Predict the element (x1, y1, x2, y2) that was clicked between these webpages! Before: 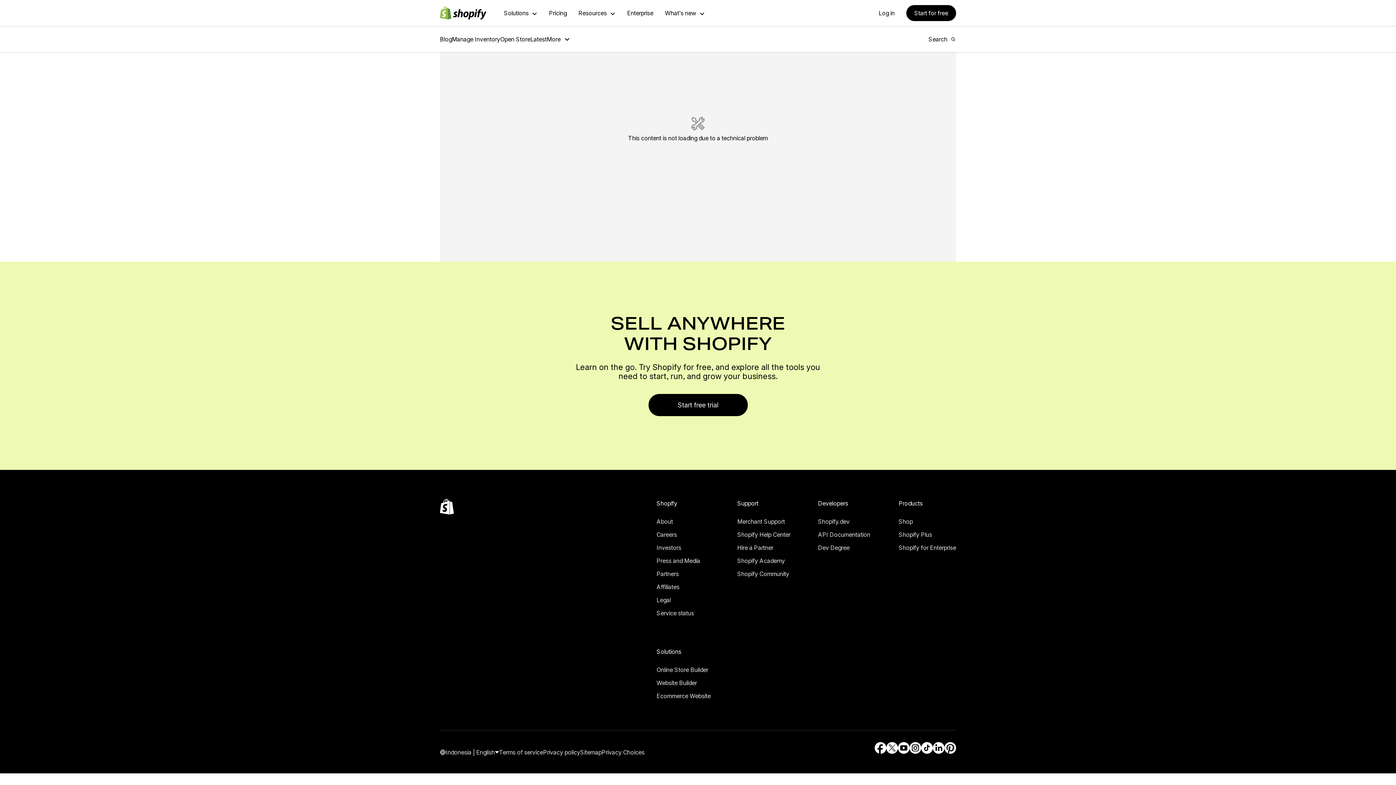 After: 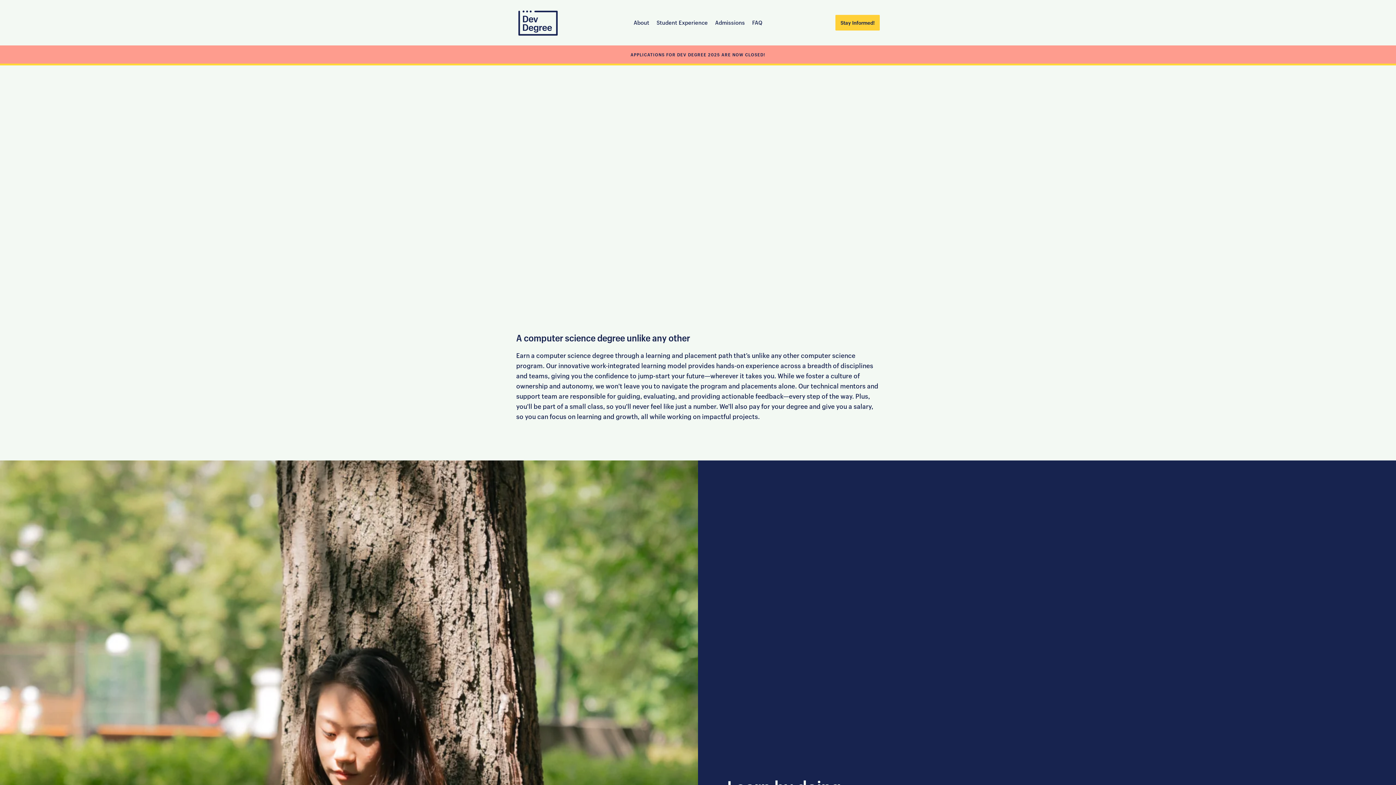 Action: bbox: (818, 441, 870, 451) label: External source: Dev Degree